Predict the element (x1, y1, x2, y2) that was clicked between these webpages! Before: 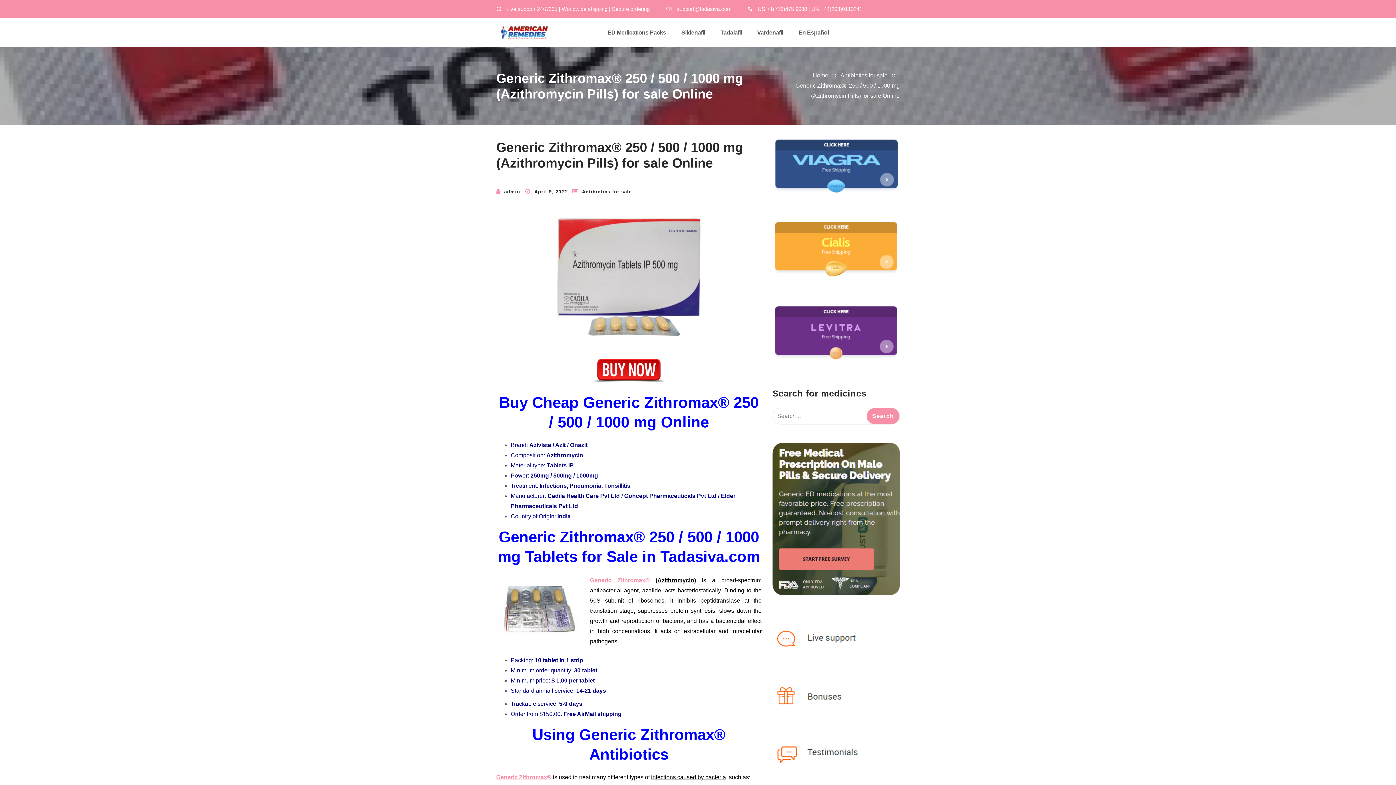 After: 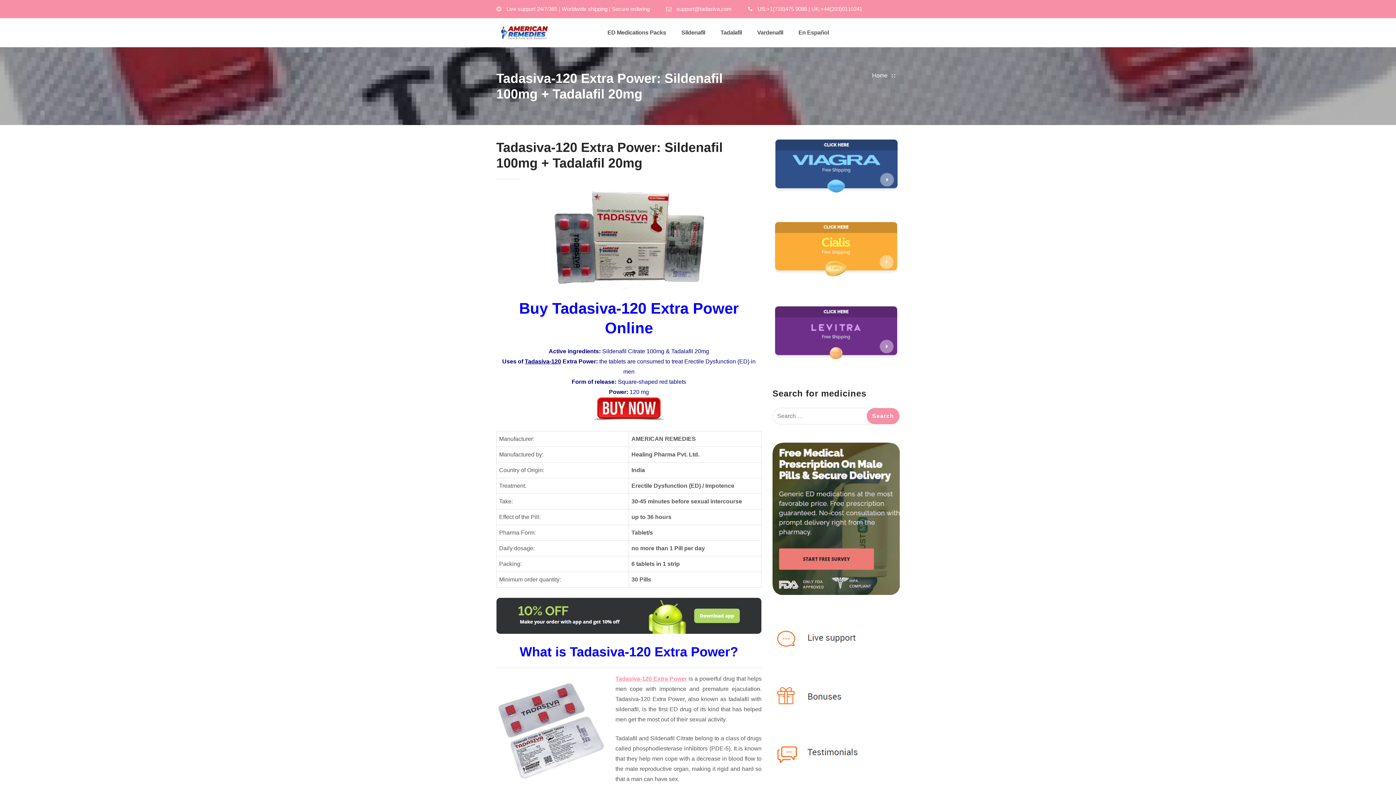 Action: bbox: (496, 29, 552, 35)